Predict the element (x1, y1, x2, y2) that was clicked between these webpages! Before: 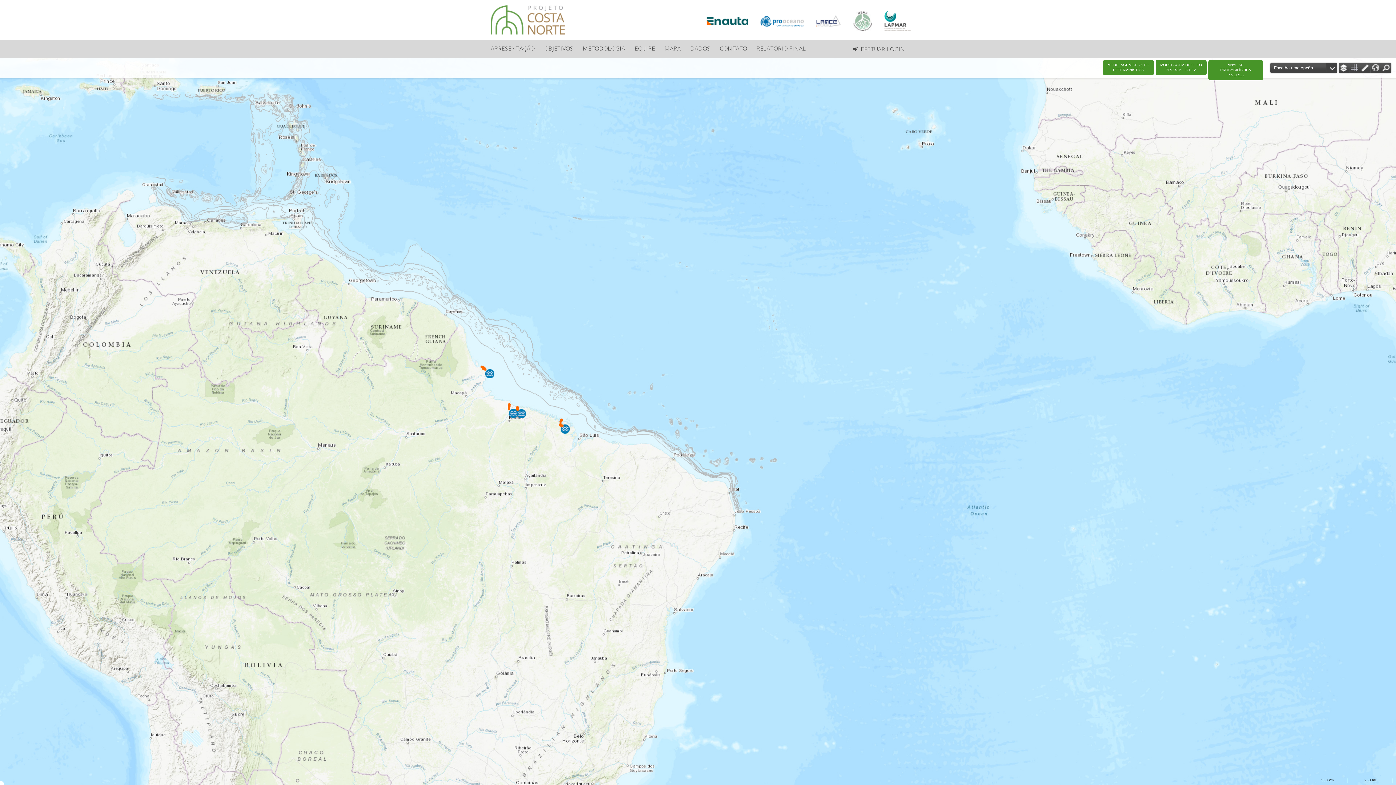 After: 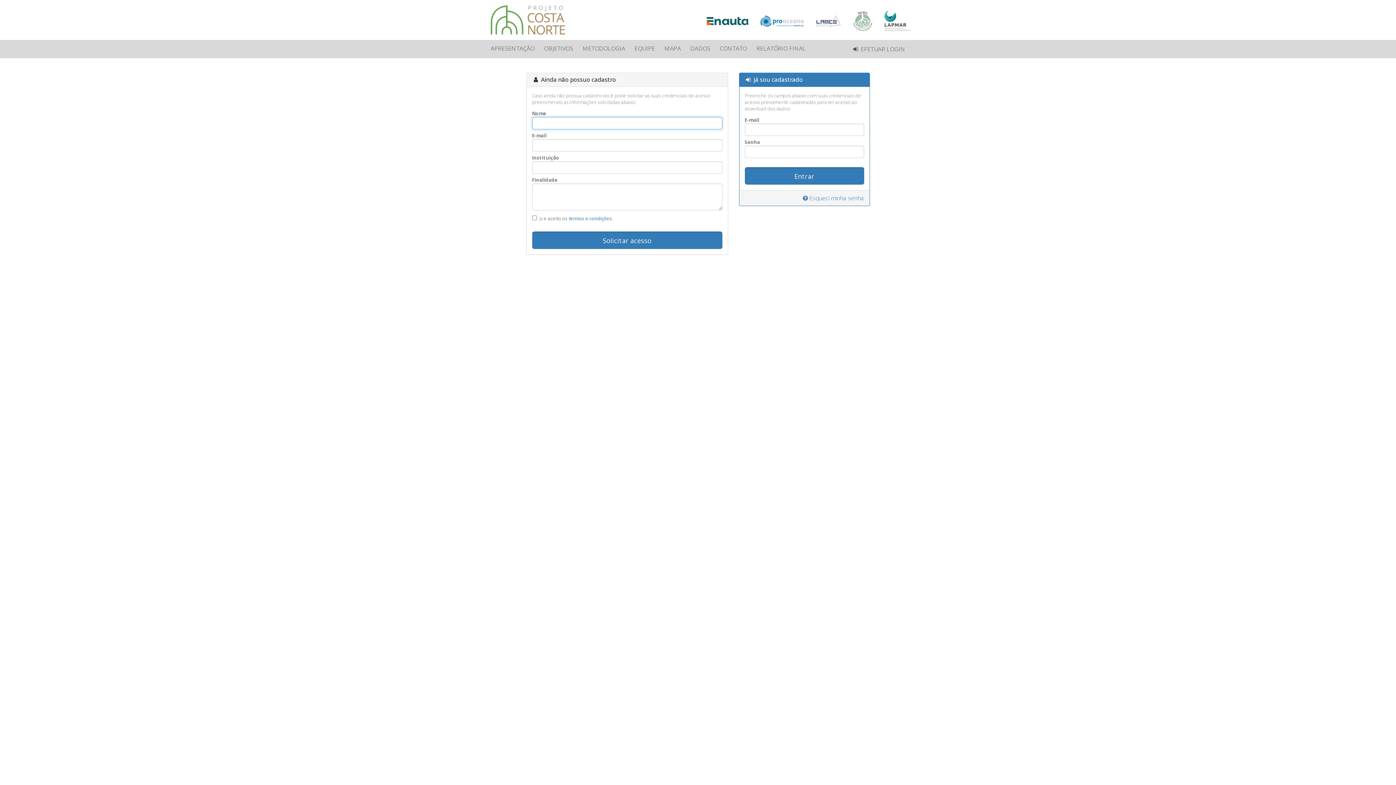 Action: label: DADOS bbox: (685, 40, 715, 56)